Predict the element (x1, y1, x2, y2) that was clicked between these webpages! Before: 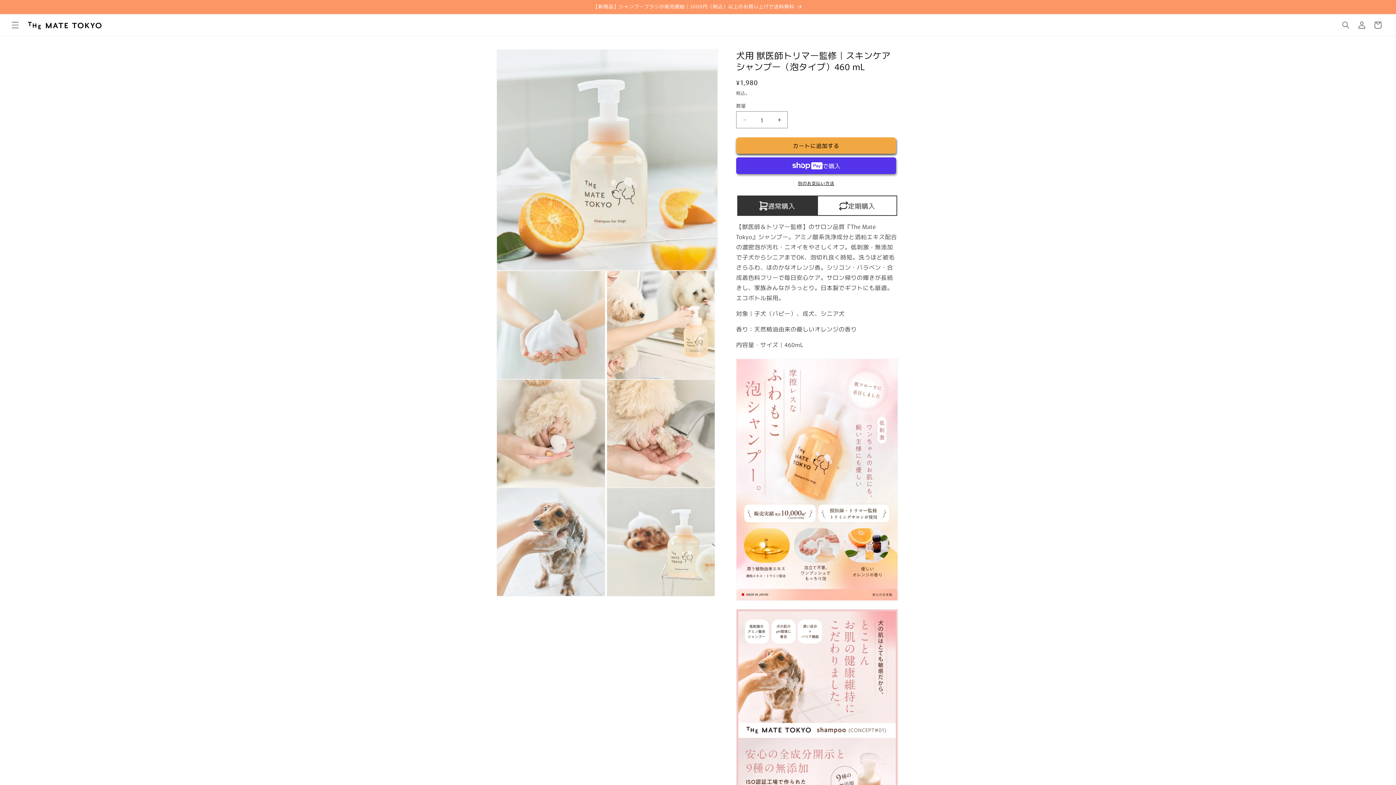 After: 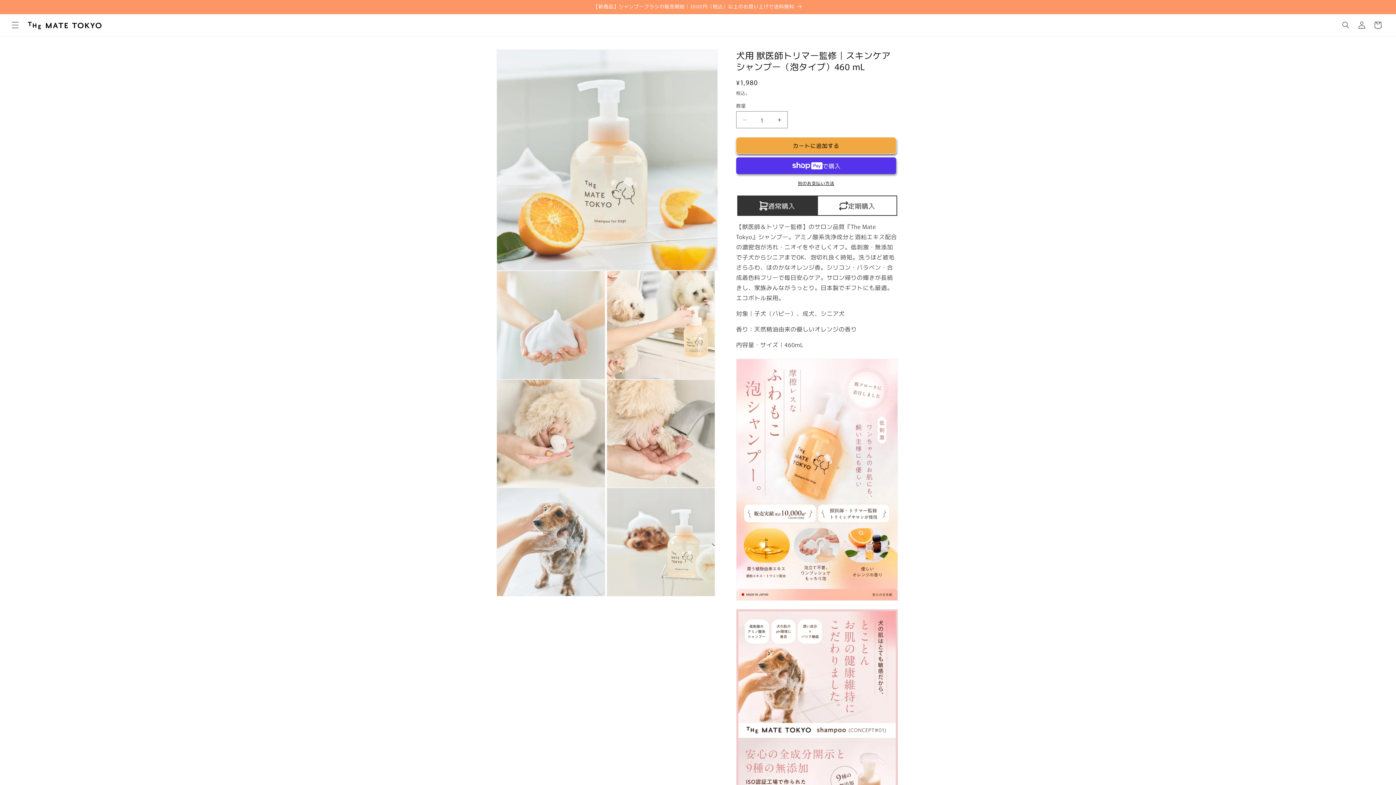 Action: bbox: (736, 137, 896, 153) label: カートに追加する